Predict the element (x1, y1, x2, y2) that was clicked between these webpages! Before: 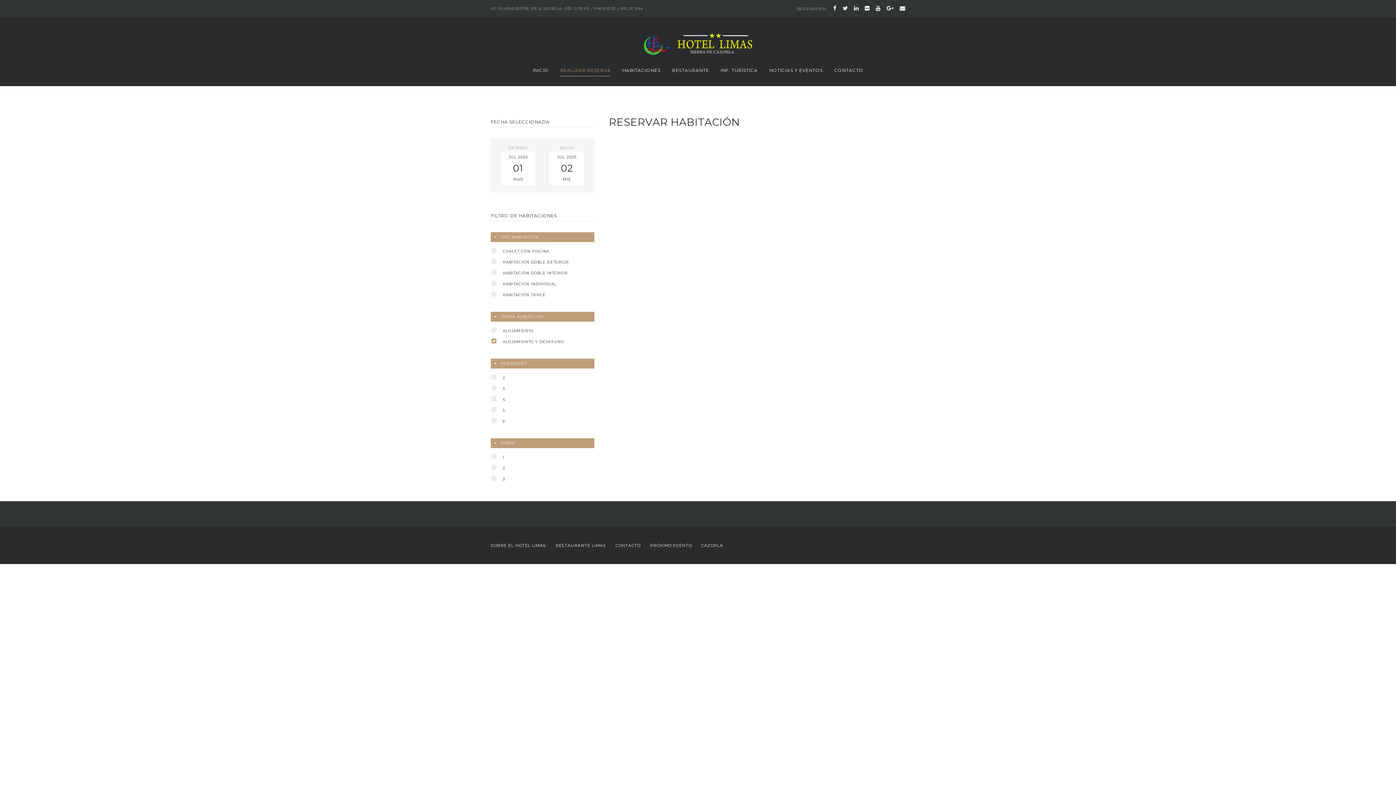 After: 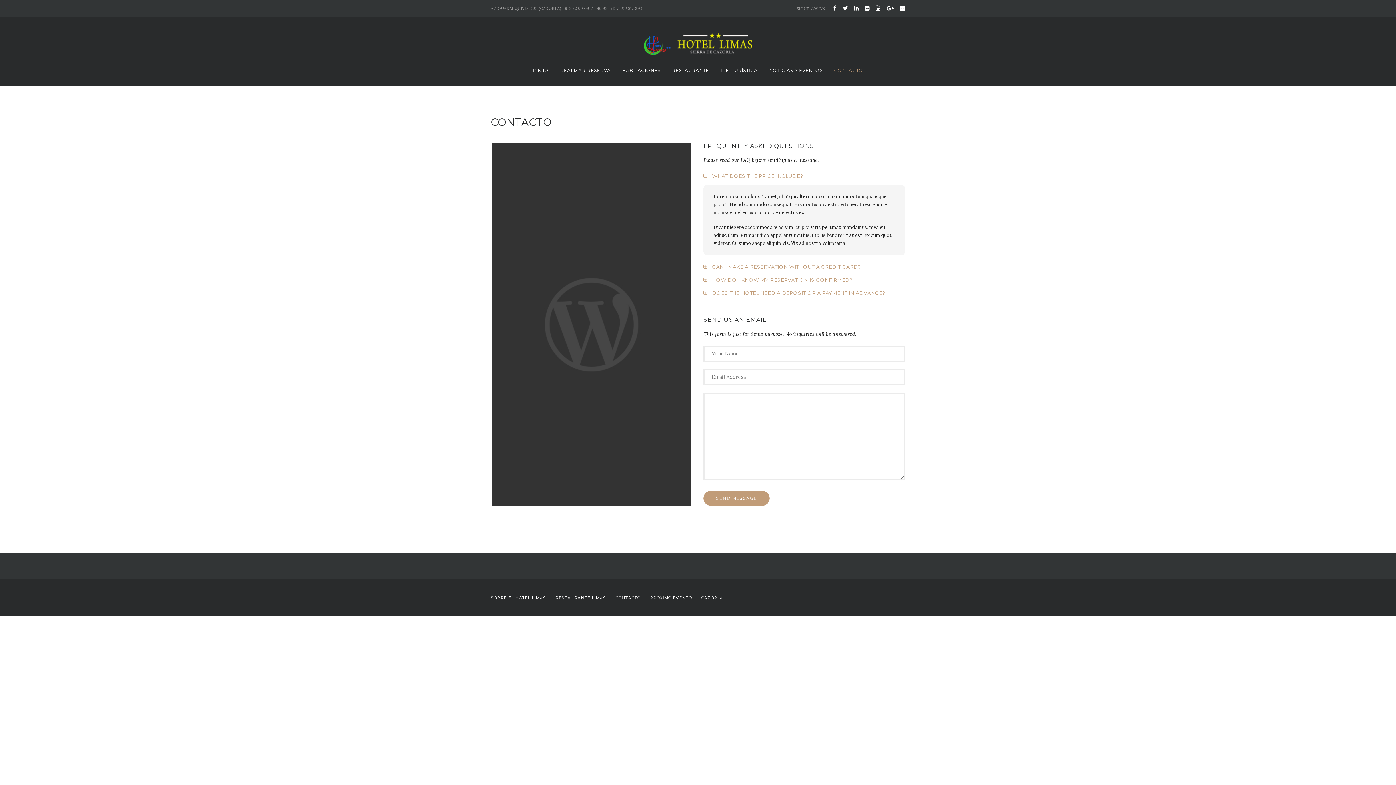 Action: bbox: (834, 65, 863, 75) label: CONTACTO